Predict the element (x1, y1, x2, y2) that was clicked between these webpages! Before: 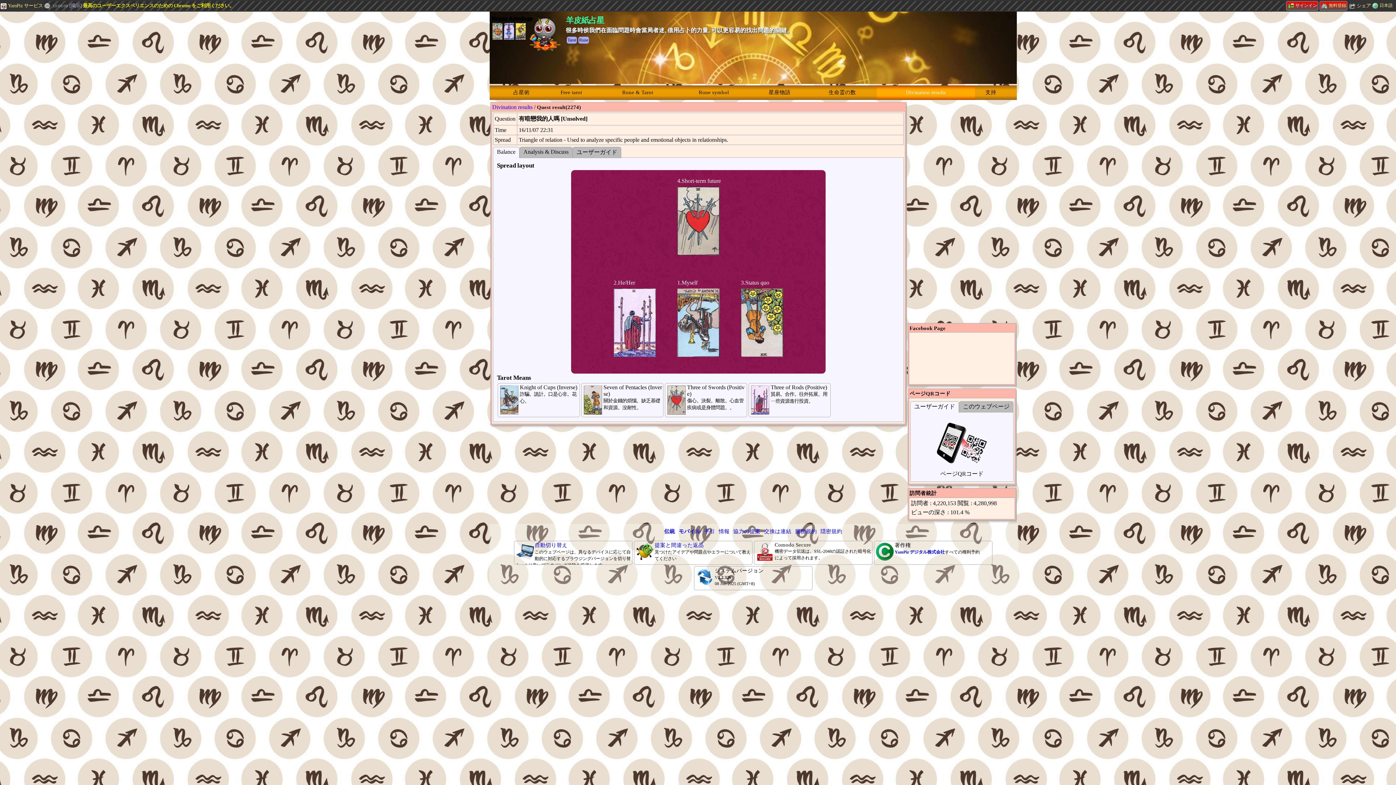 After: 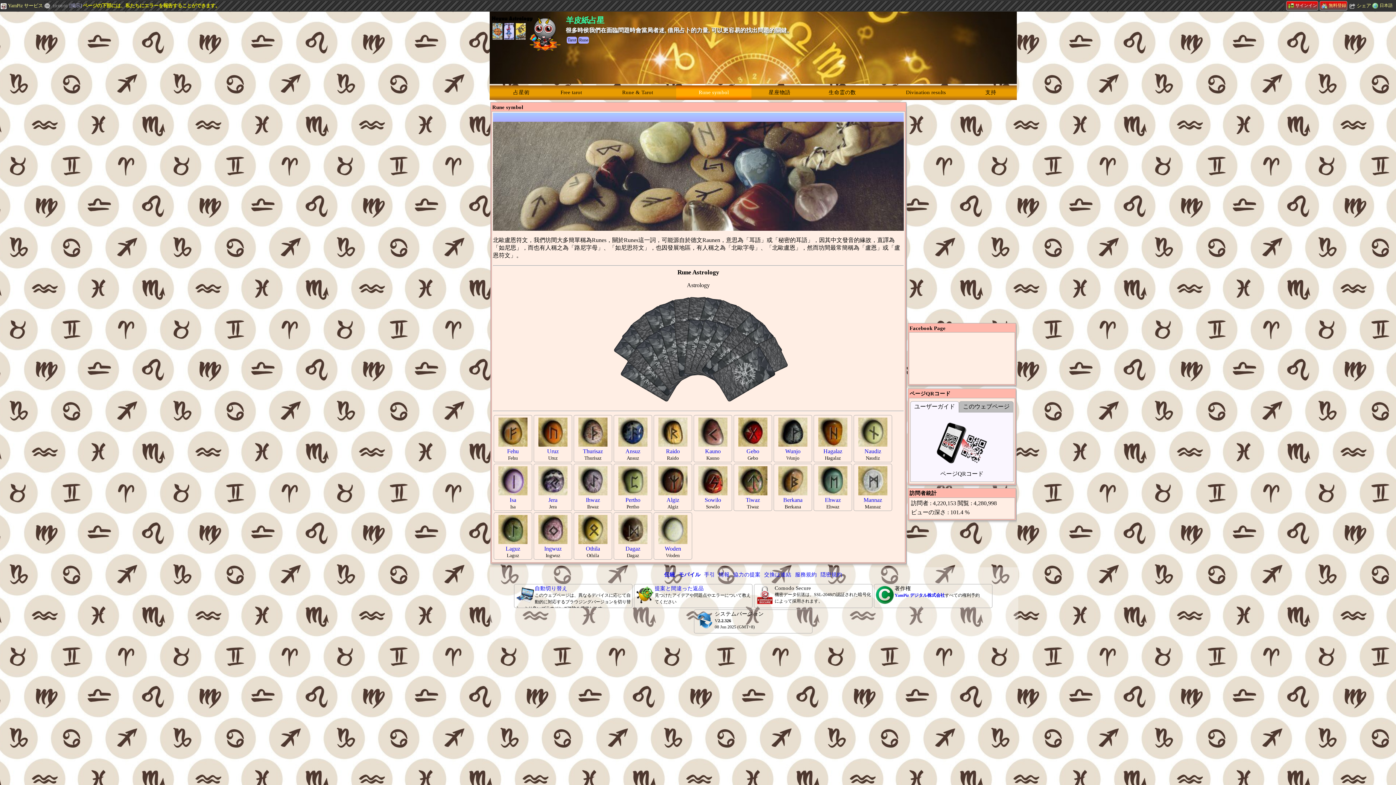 Action: bbox: (676, 85, 751, 100) label: Rune symbol